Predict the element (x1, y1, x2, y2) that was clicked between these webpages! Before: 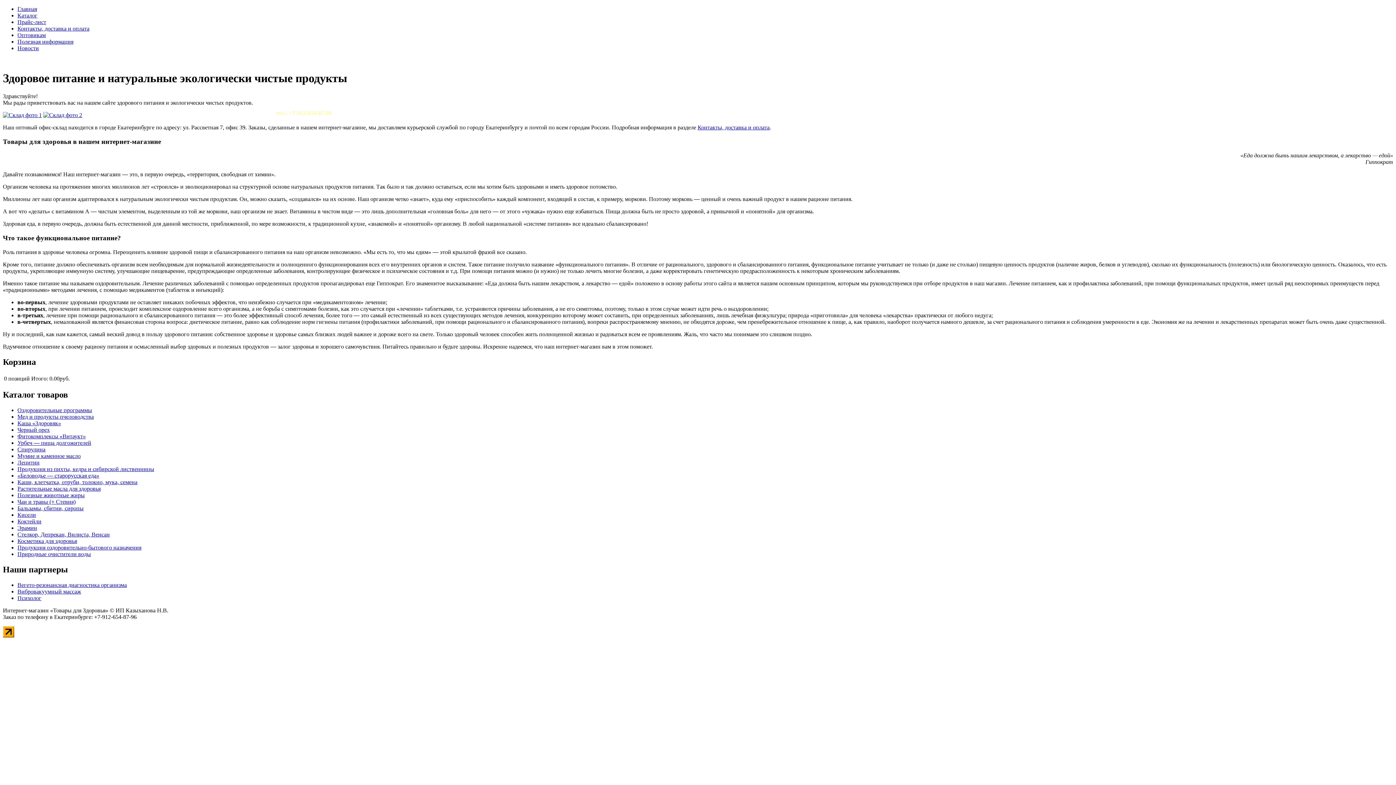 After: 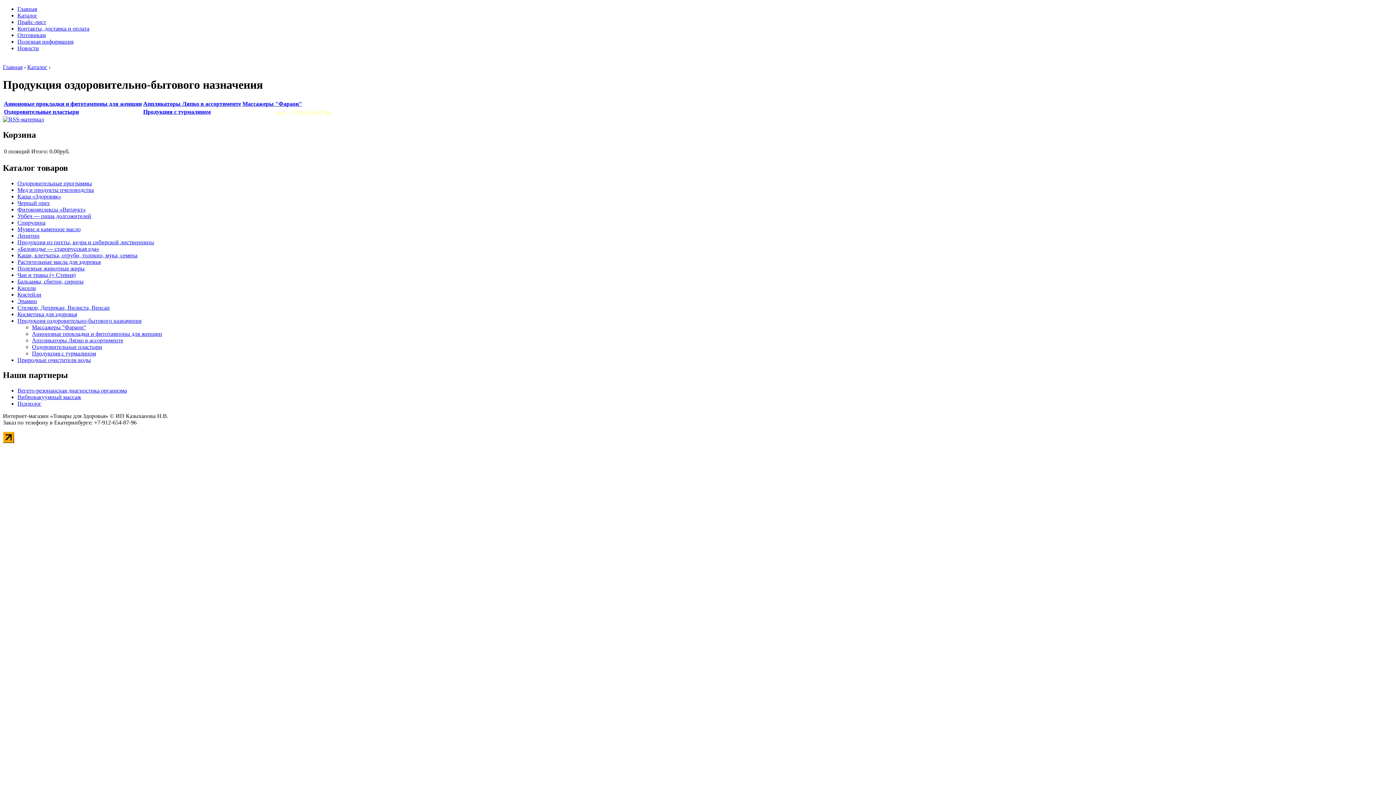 Action: bbox: (17, 544, 141, 551) label: Продукция оздоровительно-бытового назначения